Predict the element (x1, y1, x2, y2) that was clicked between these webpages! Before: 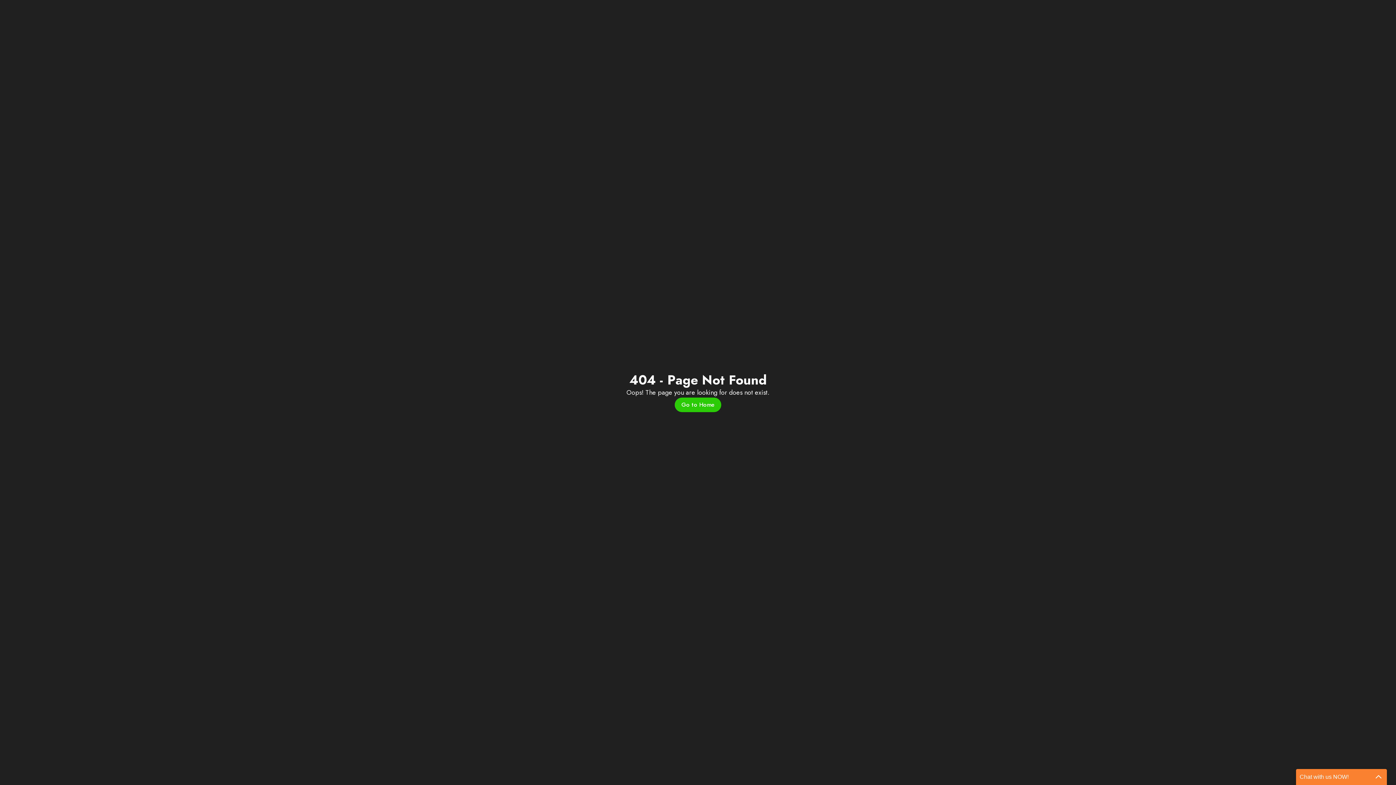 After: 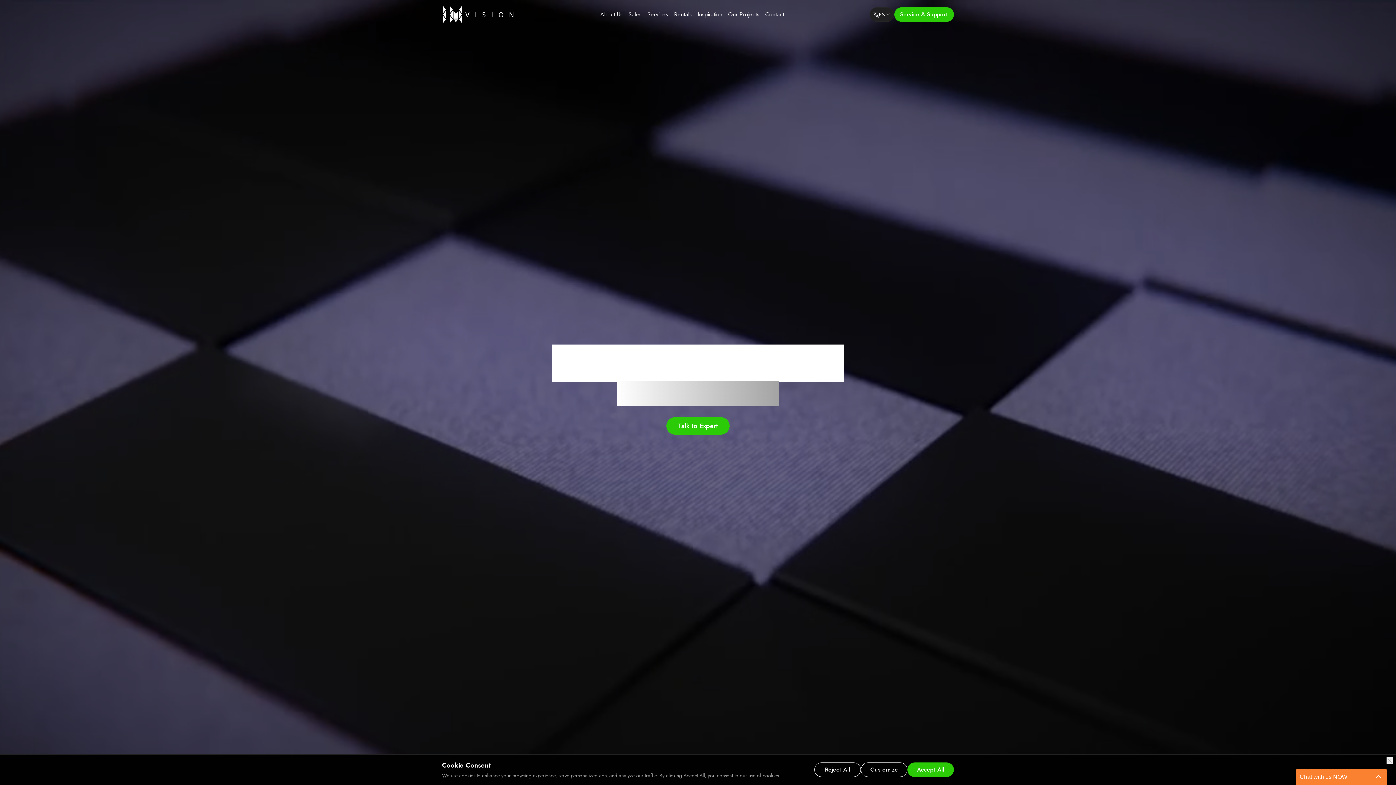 Action: label: Go to Home bbox: (674, 397, 721, 412)